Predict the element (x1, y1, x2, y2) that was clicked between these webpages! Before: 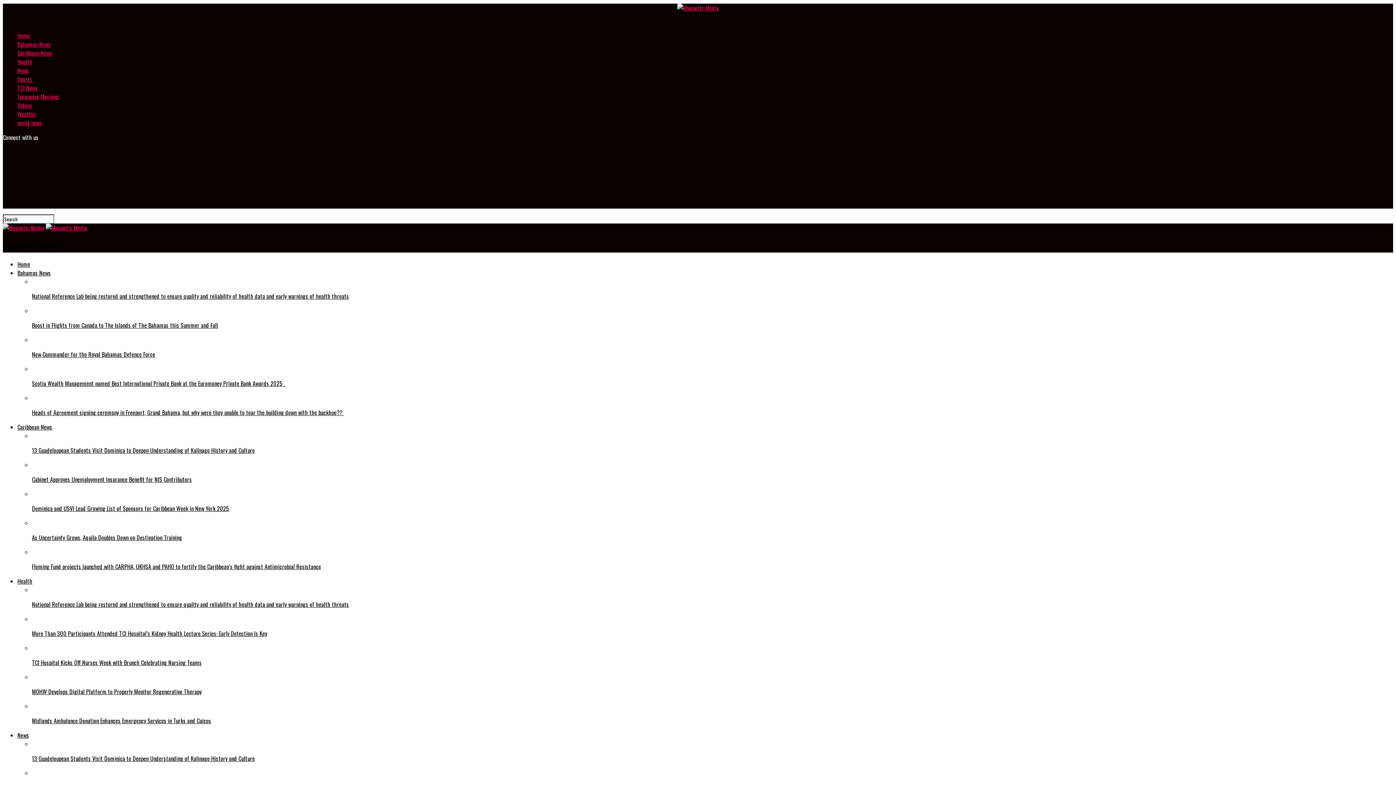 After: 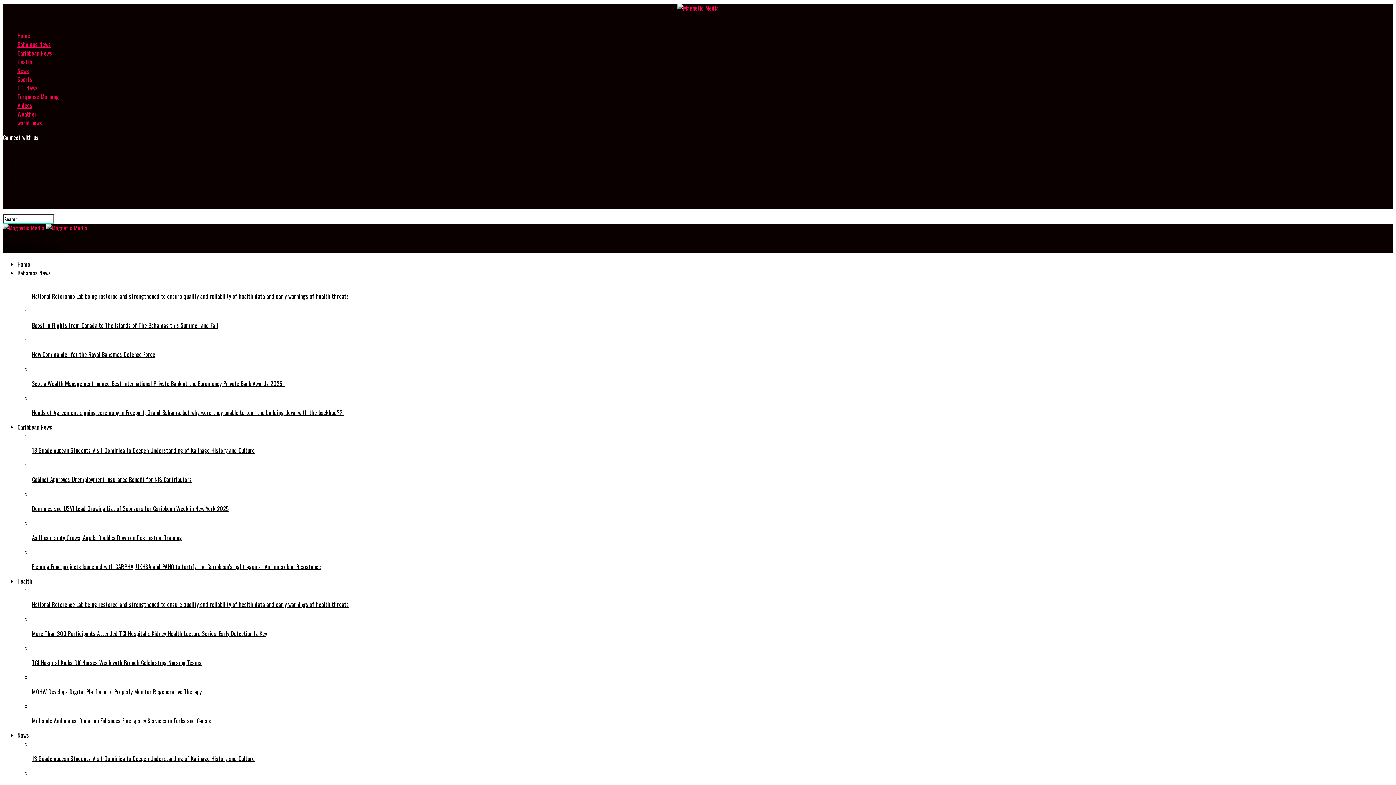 Action: bbox: (17, 83, 37, 92) label: TCI News